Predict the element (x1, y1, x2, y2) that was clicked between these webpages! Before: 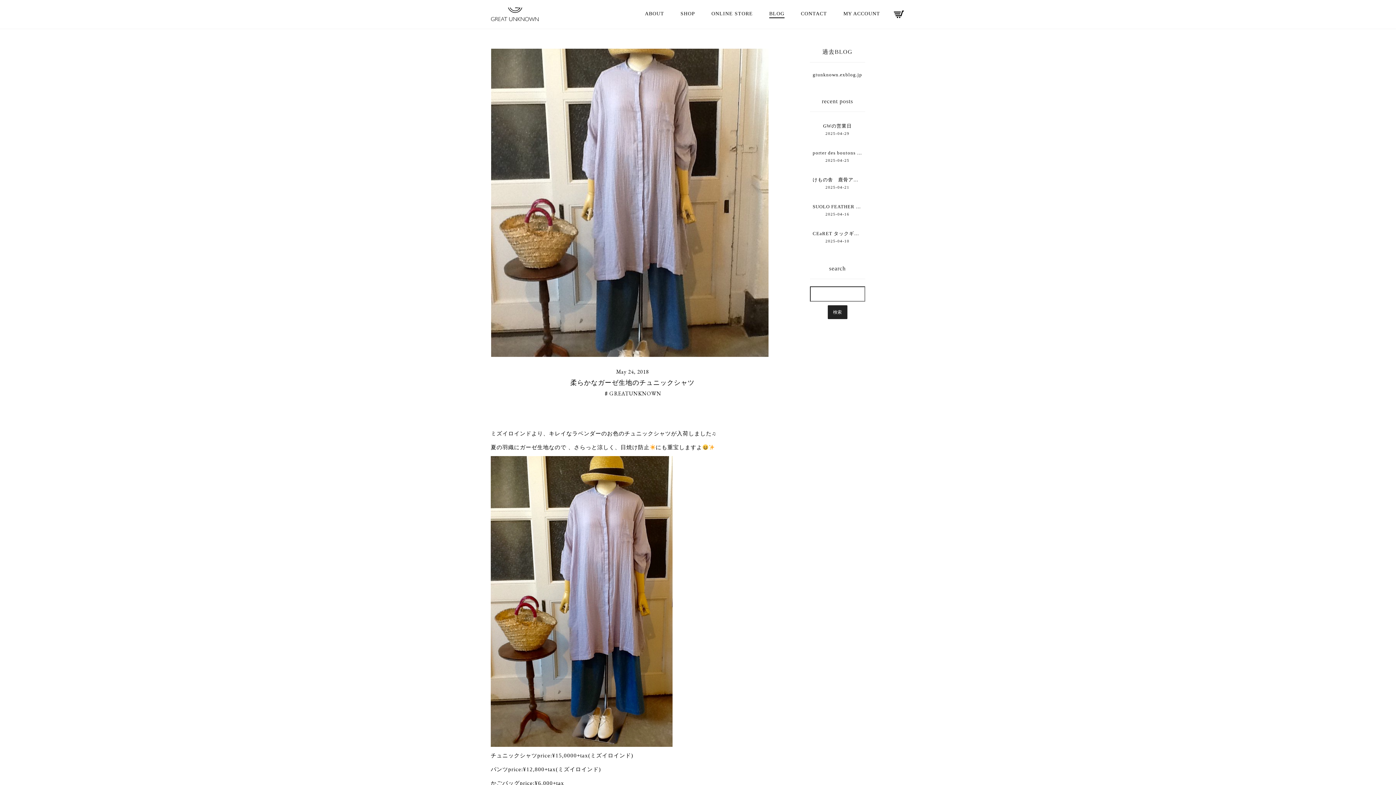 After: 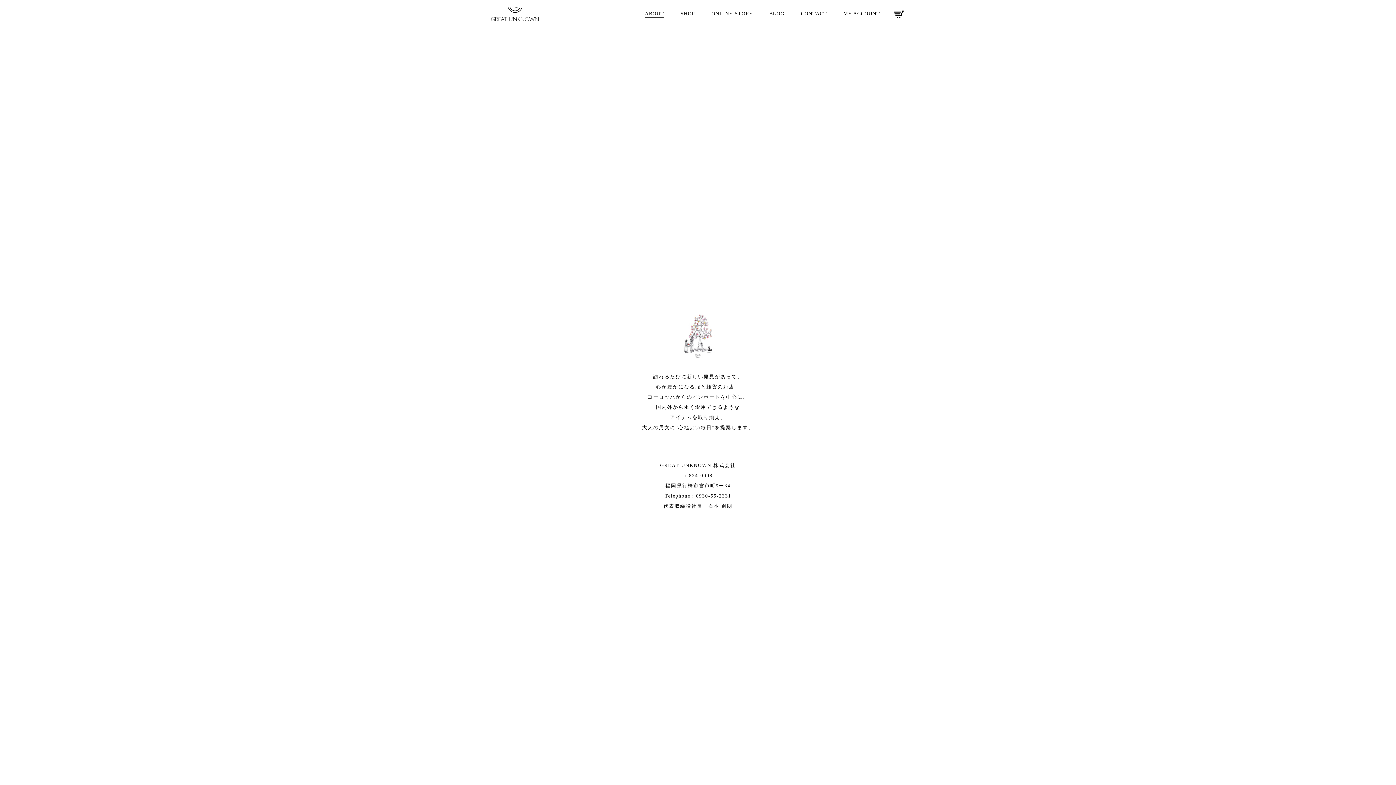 Action: bbox: (637, 1, 671, 27) label: ABOUT